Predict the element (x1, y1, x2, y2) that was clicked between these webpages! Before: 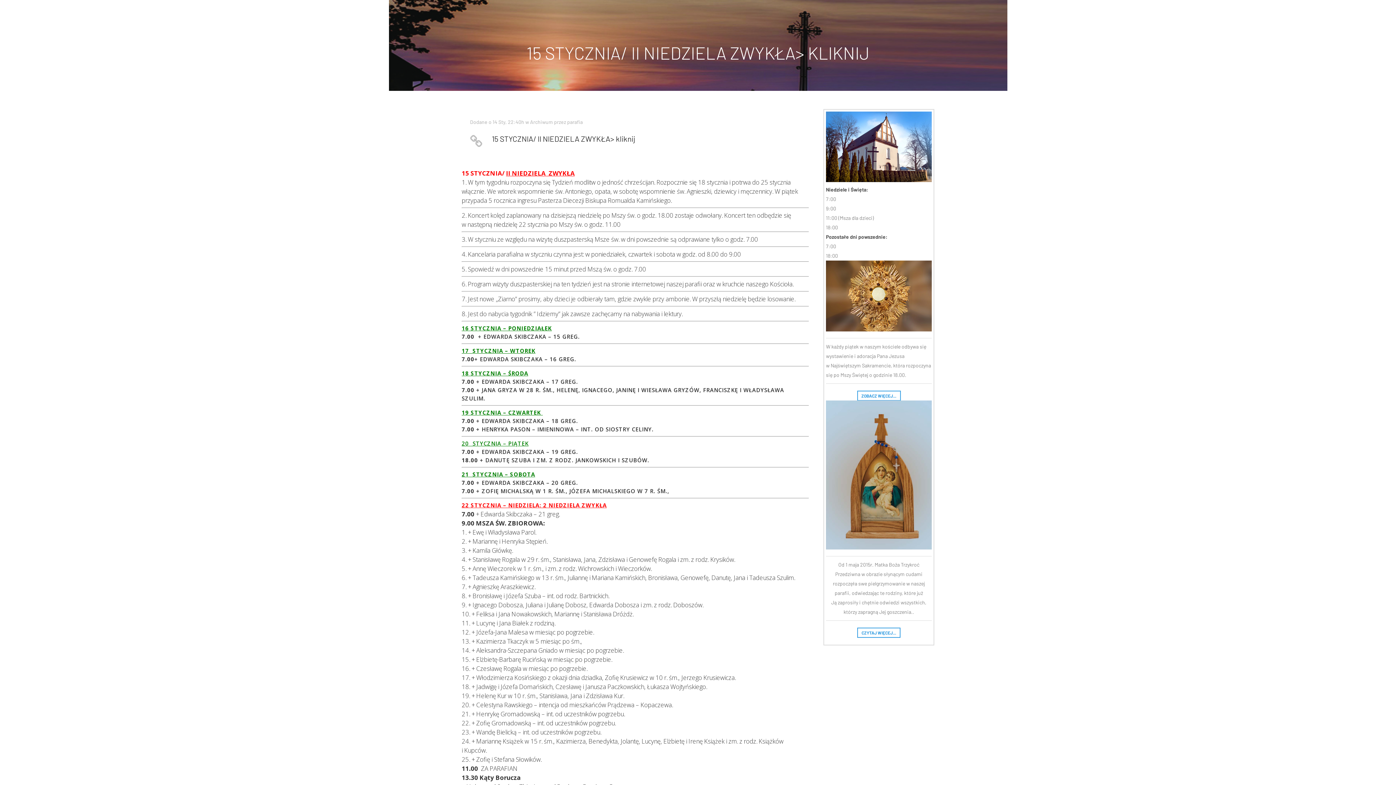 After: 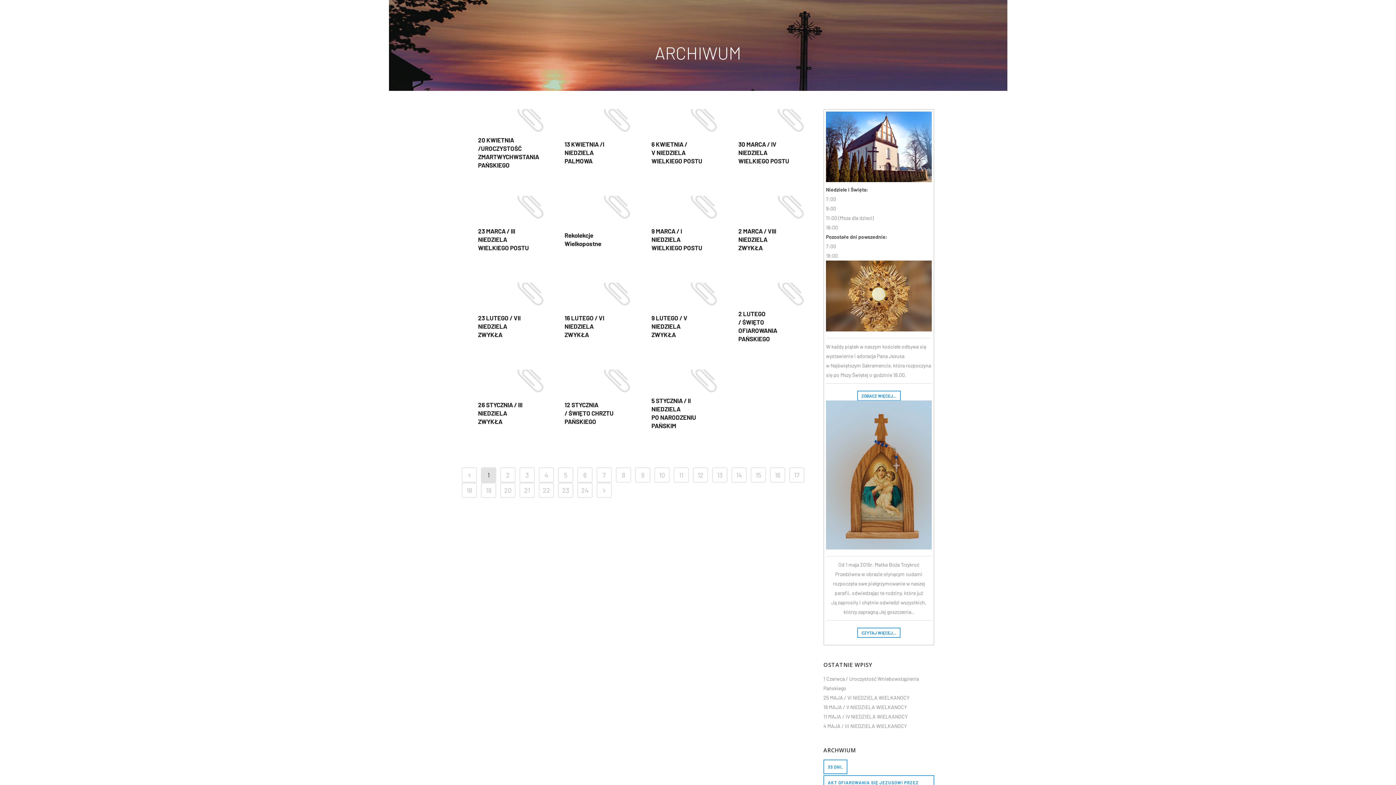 Action: bbox: (530, 118, 553, 125) label: Archiwum